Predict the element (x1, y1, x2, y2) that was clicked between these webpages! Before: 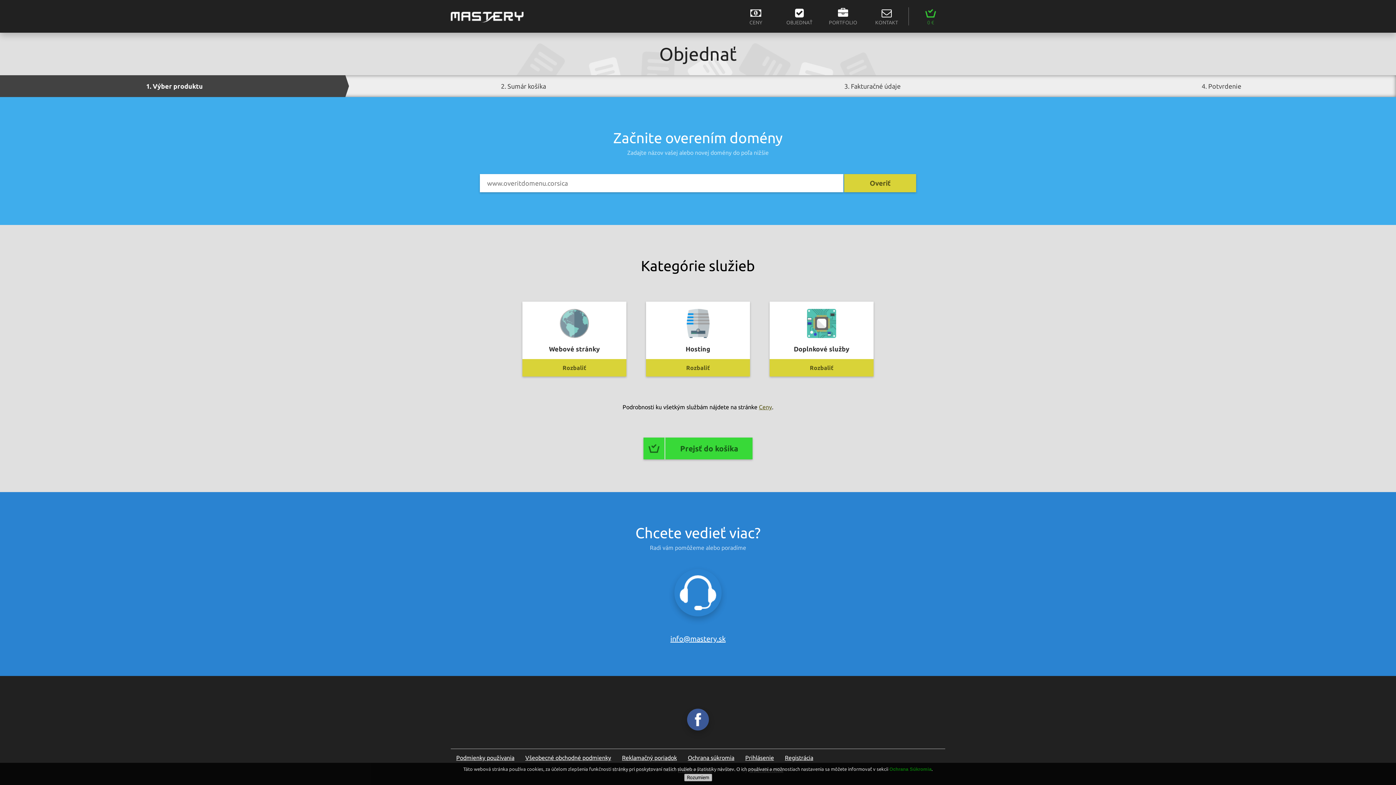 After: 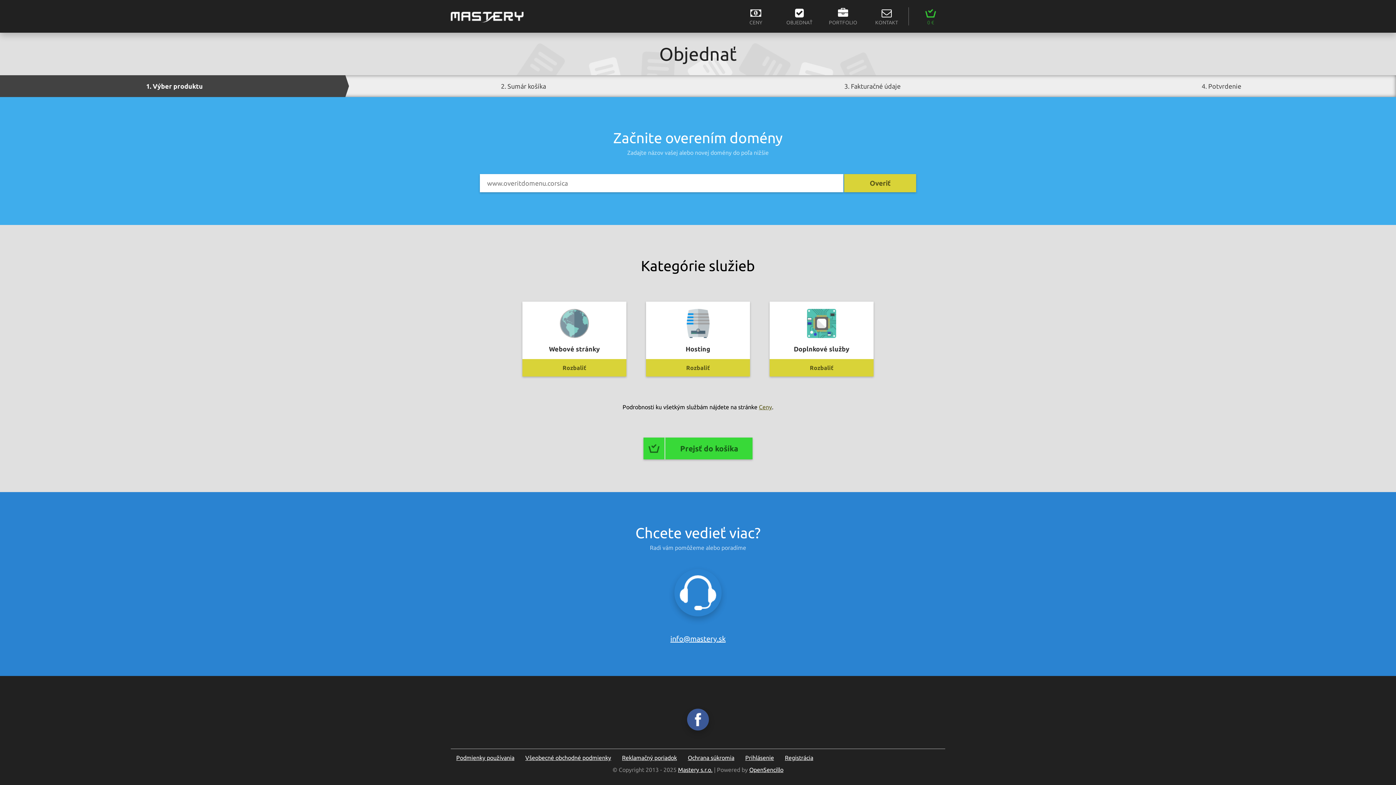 Action: bbox: (698, 75, 1043, 97) label: 3. Fakturačné údaje